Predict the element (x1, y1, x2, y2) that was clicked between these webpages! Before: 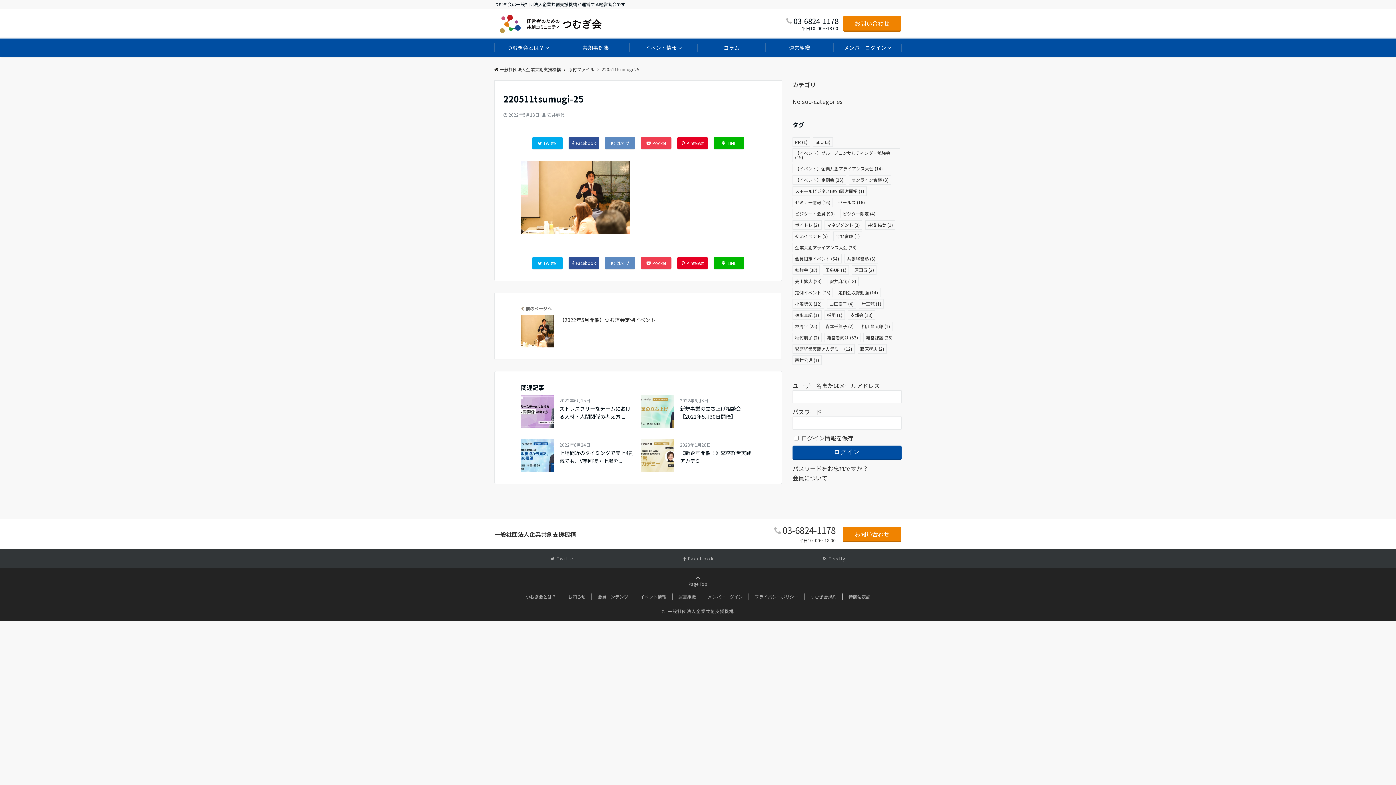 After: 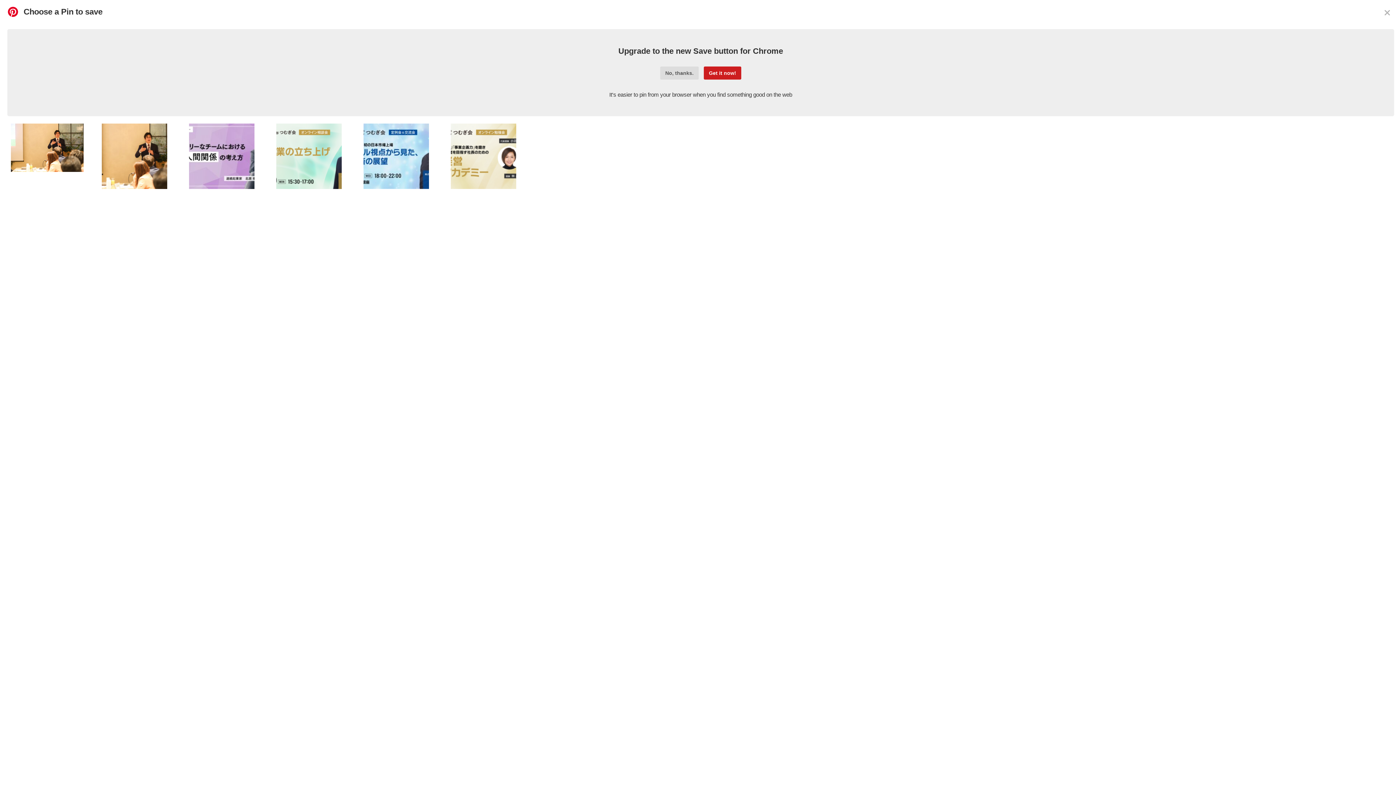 Action: label: Pinterest bbox: (677, 136, 708, 149)